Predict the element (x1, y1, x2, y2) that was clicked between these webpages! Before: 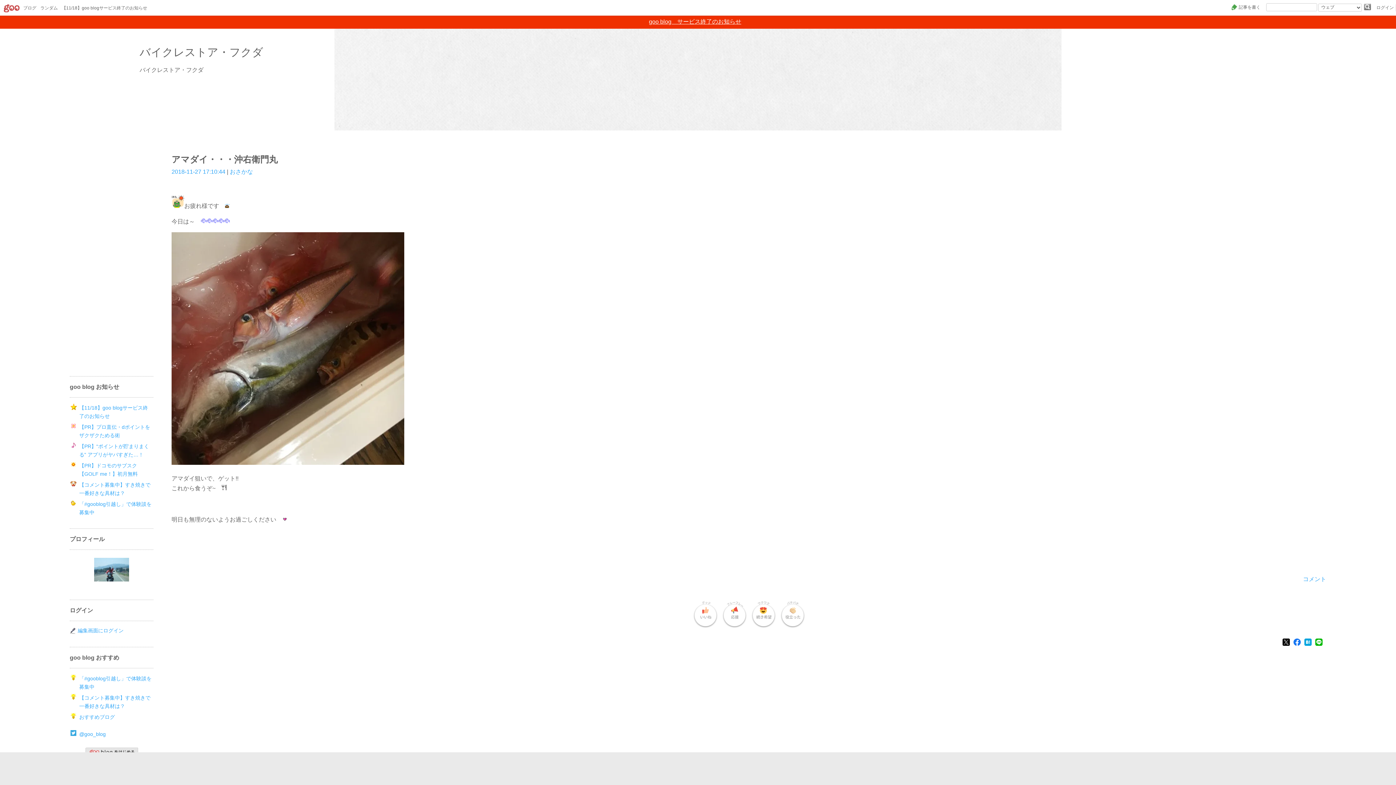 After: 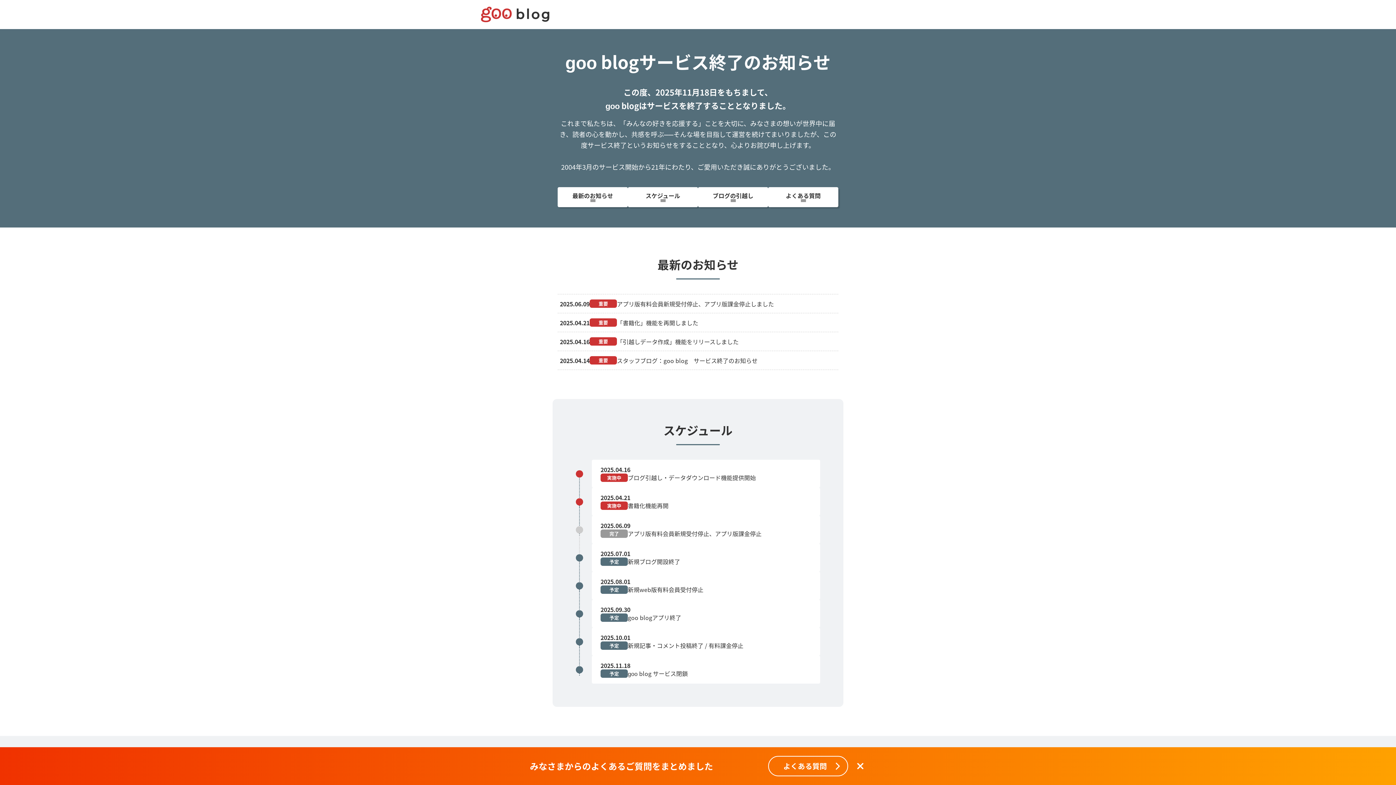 Action: label: goo blog　サービス終了のお知らせ bbox: (649, 18, 741, 24)